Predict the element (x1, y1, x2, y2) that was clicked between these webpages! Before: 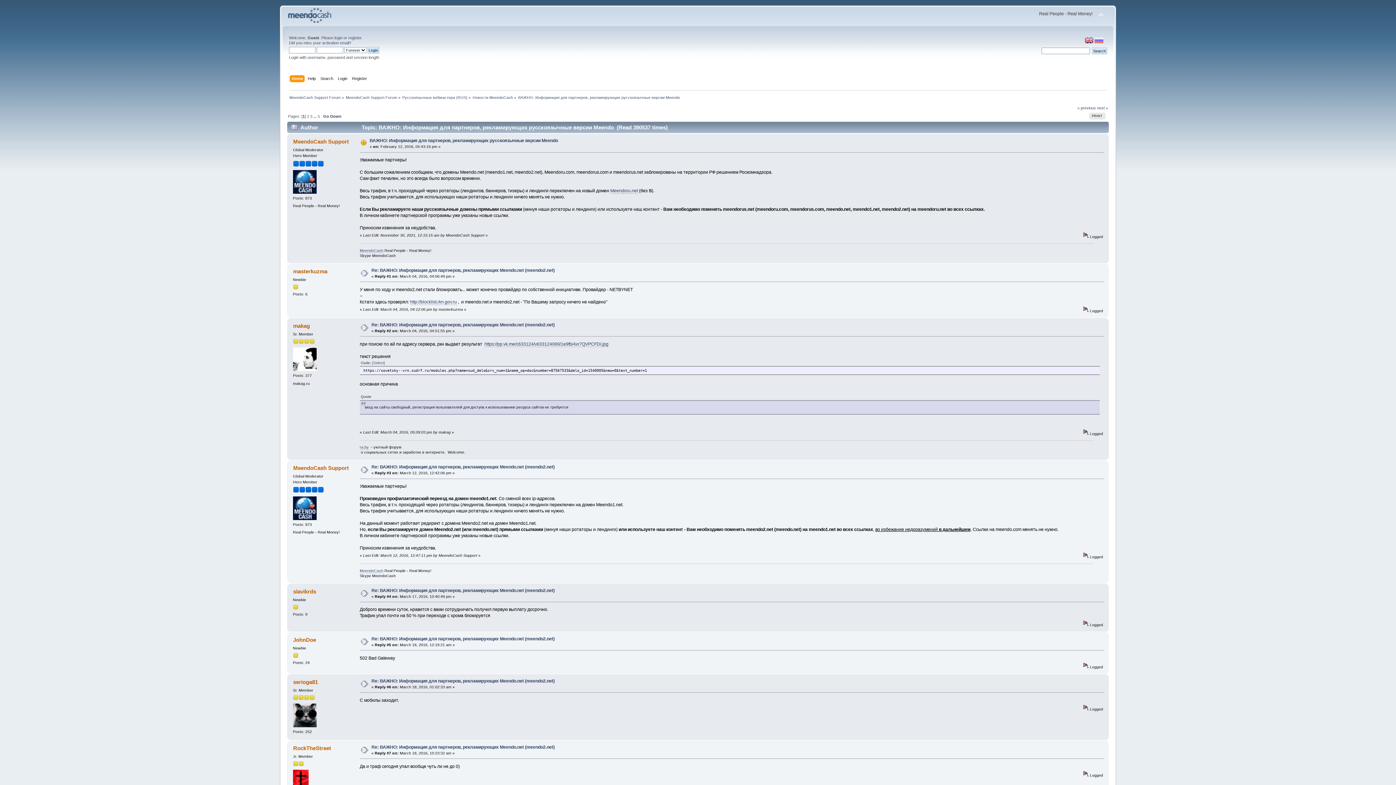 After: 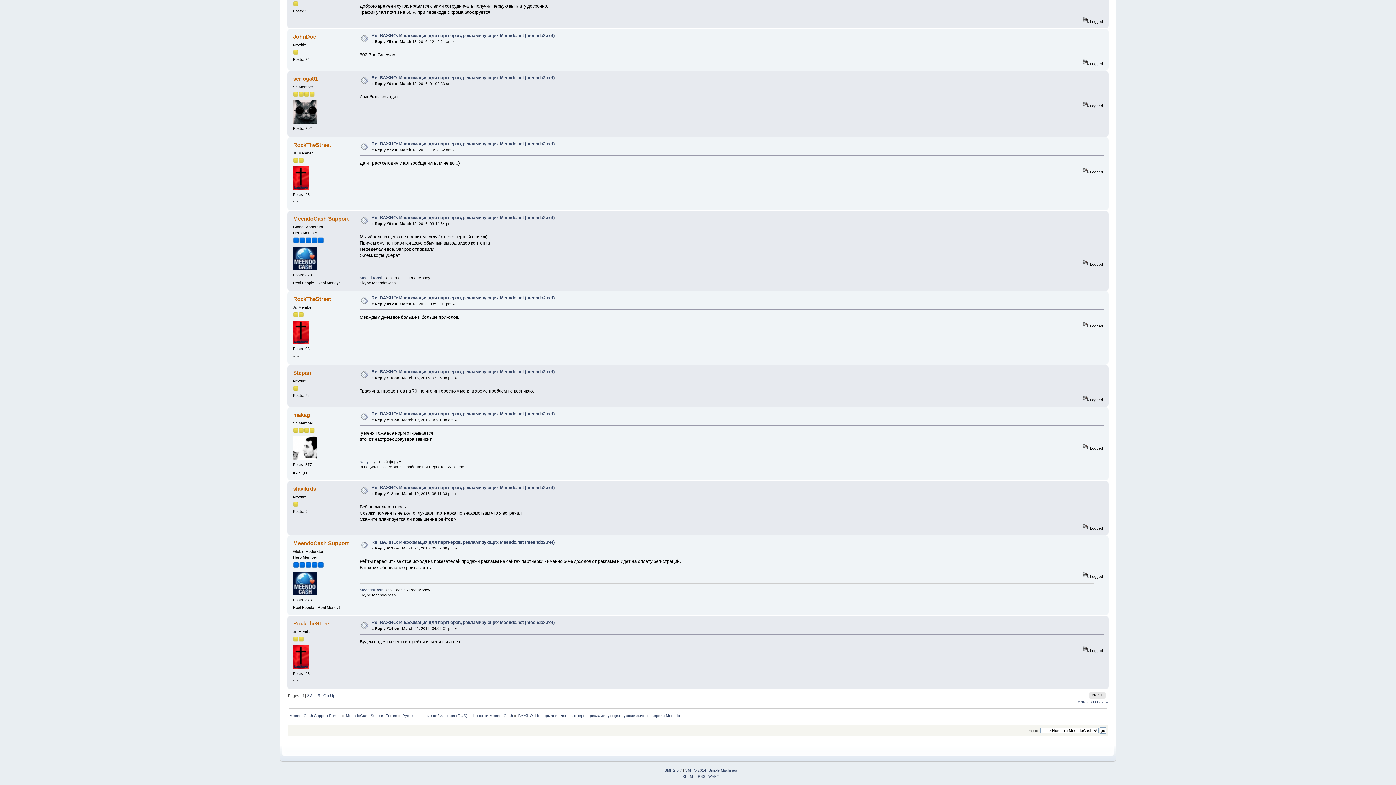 Action: bbox: (371, 636, 554, 641) label: Re: ВАЖНО: Информация для партнеров, рекламирующих Meendo.net (meendo2.net)